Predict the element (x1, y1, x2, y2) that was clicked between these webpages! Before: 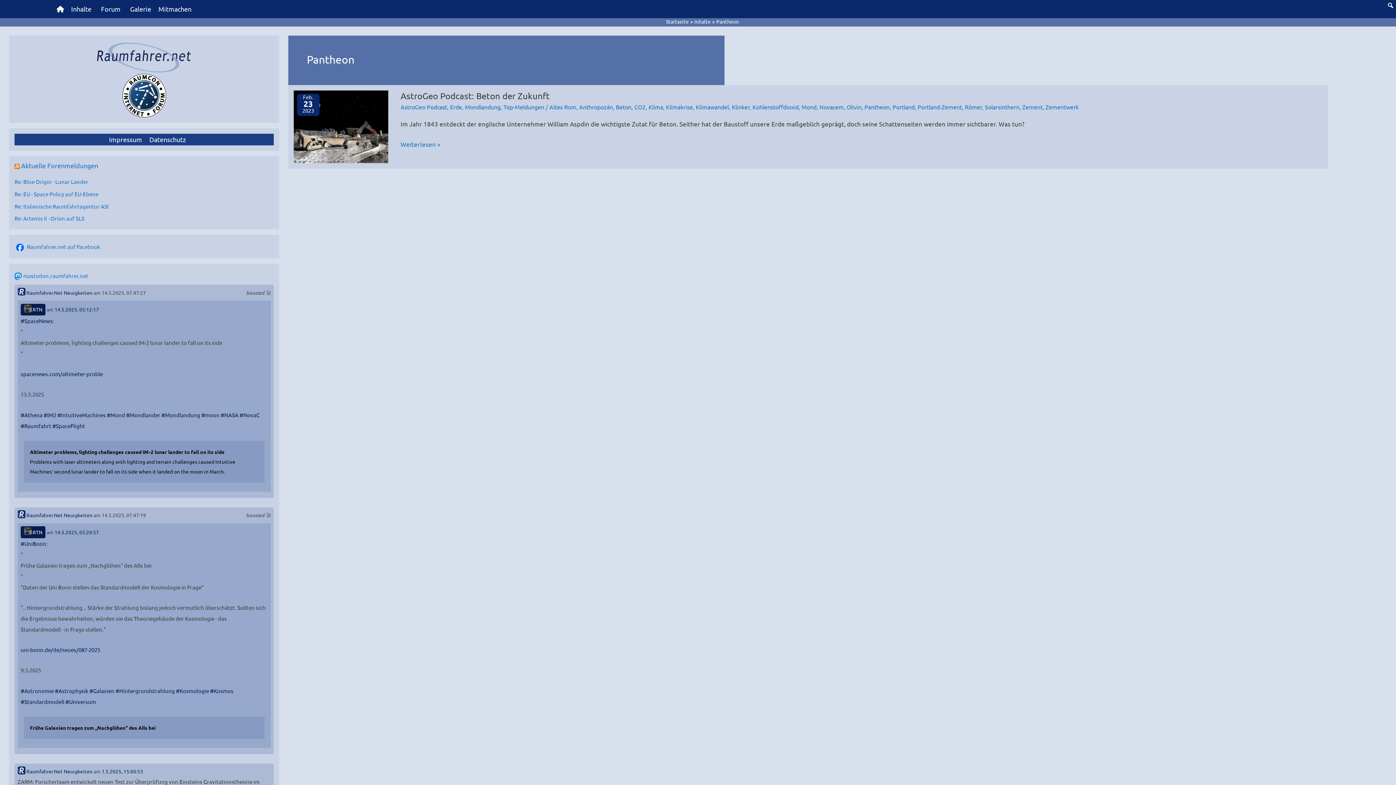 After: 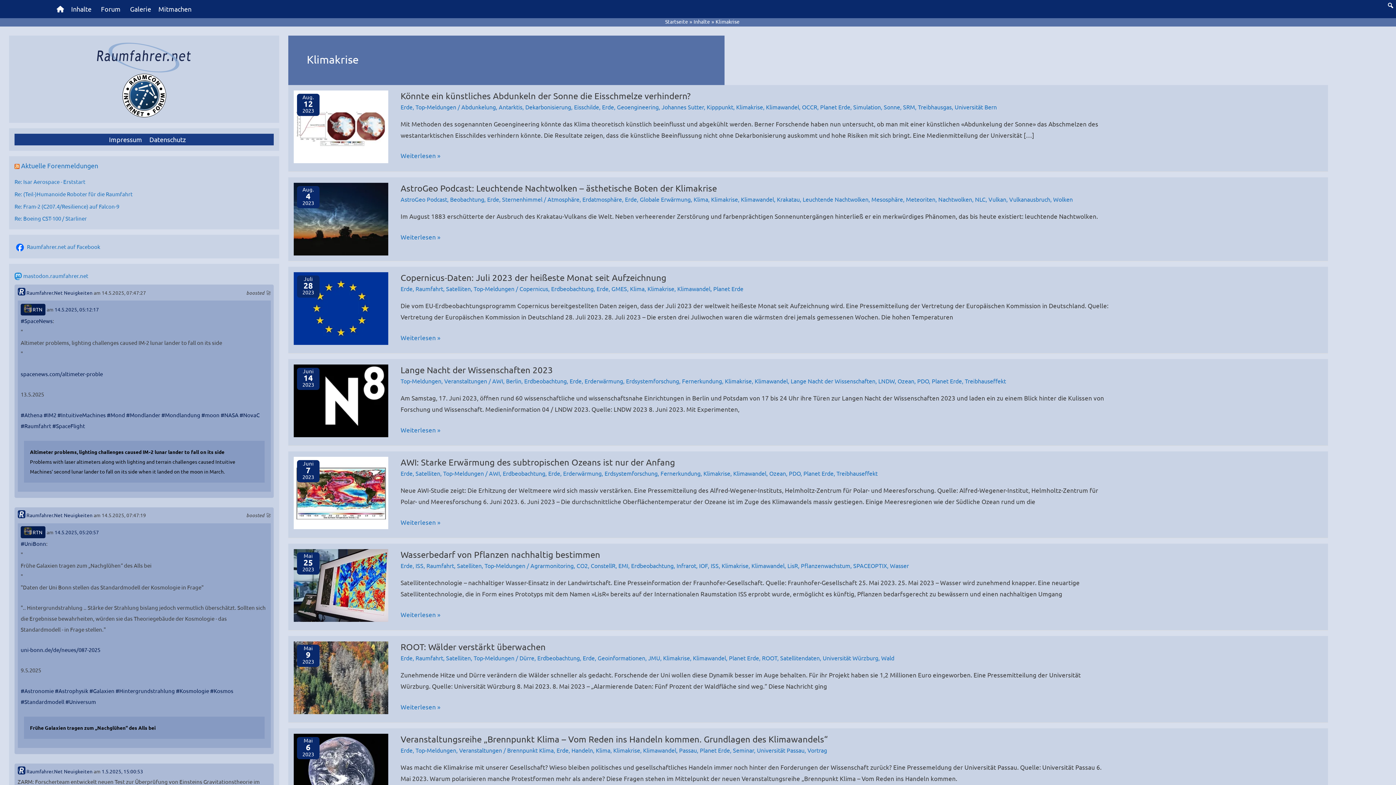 Action: bbox: (666, 103, 693, 110) label: Klimakrise